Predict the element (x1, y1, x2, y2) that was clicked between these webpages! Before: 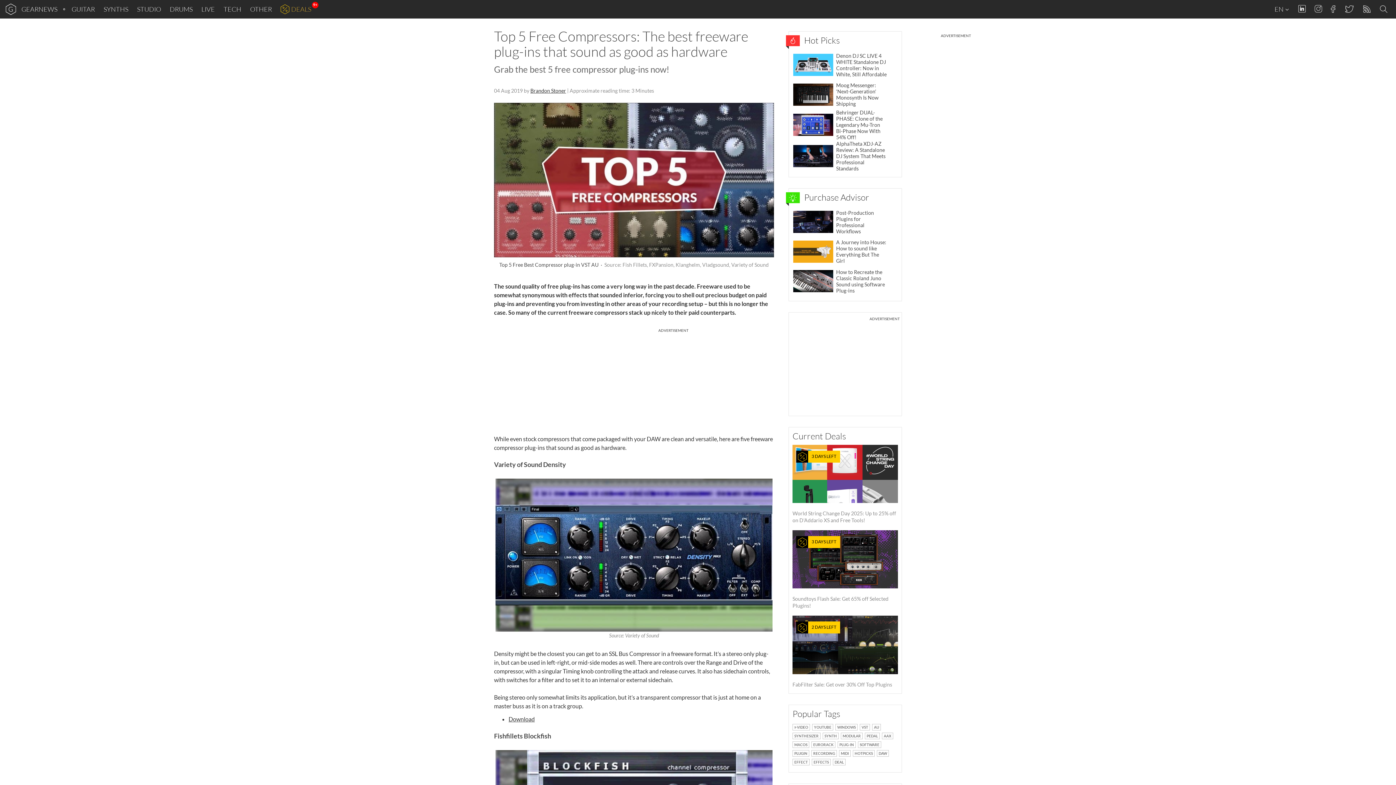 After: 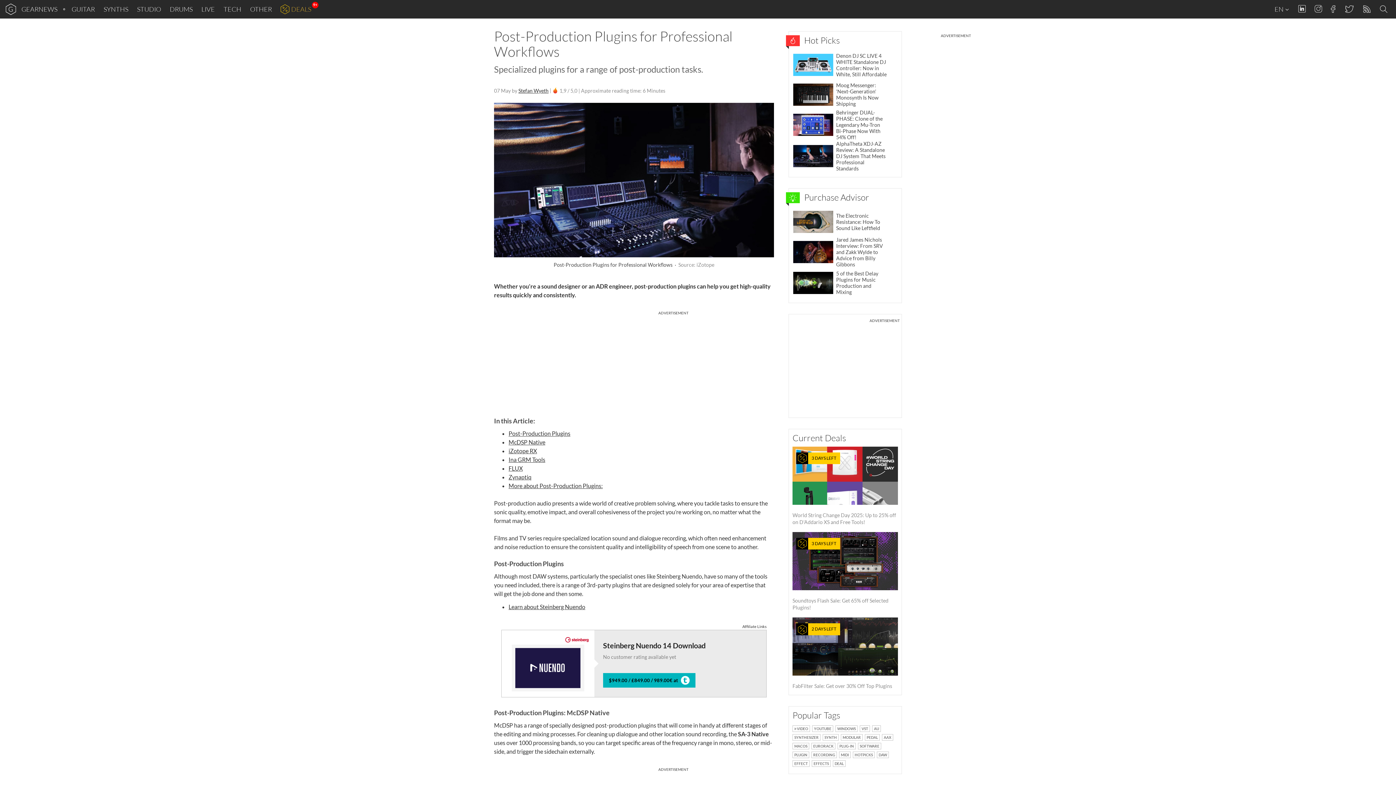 Action: bbox: (792, 206, 898, 236) label: Post-Production Plugins for Professional Workflows